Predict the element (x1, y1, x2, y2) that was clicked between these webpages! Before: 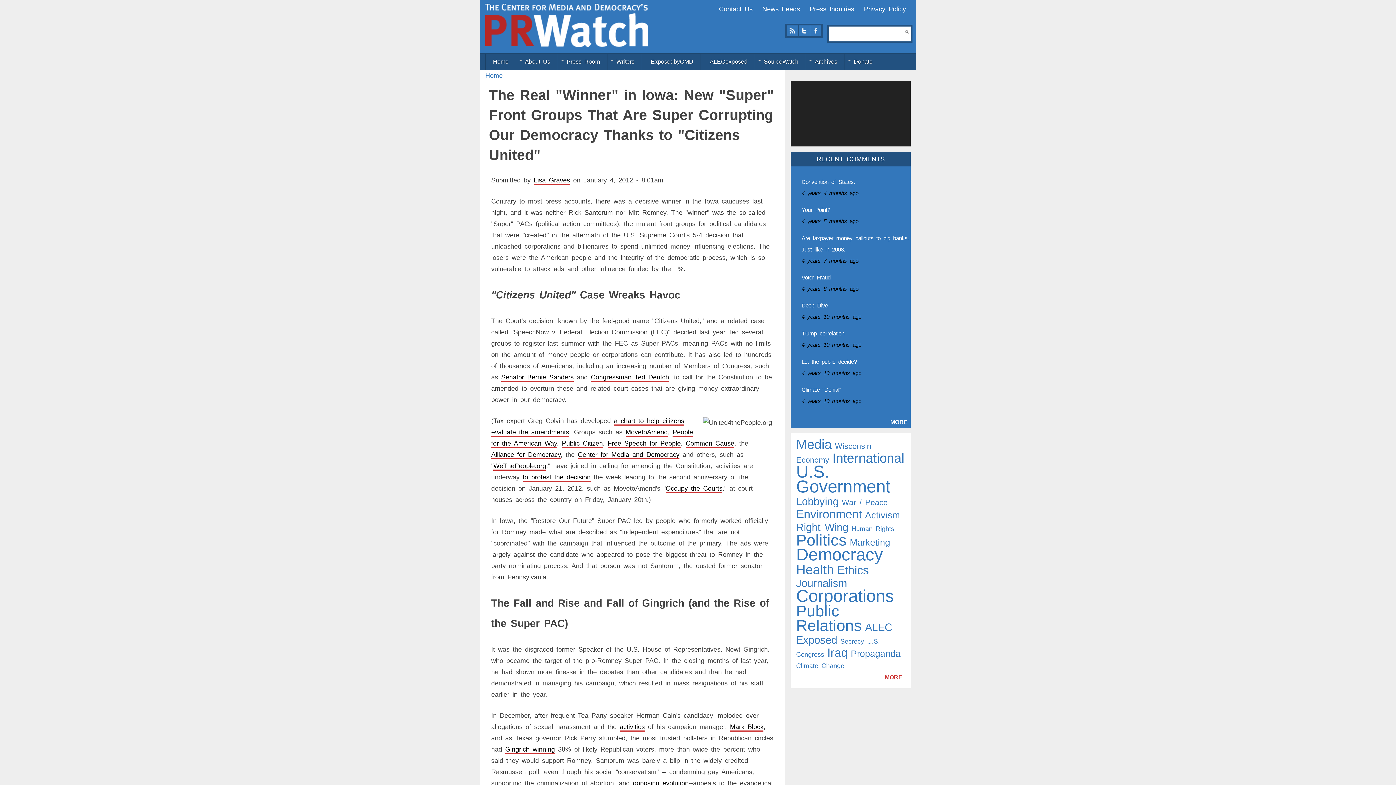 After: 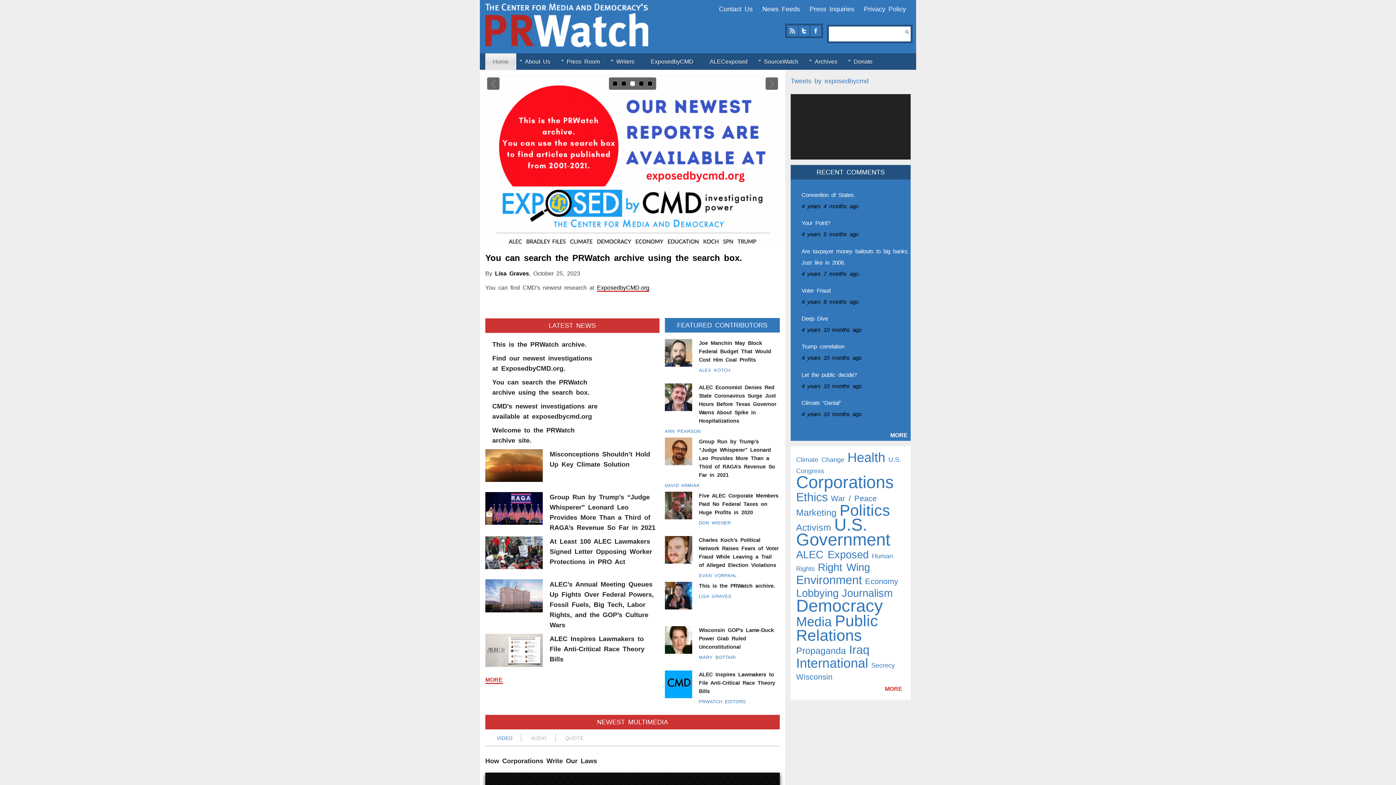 Action: label: Home bbox: (485, 72, 502, 79)